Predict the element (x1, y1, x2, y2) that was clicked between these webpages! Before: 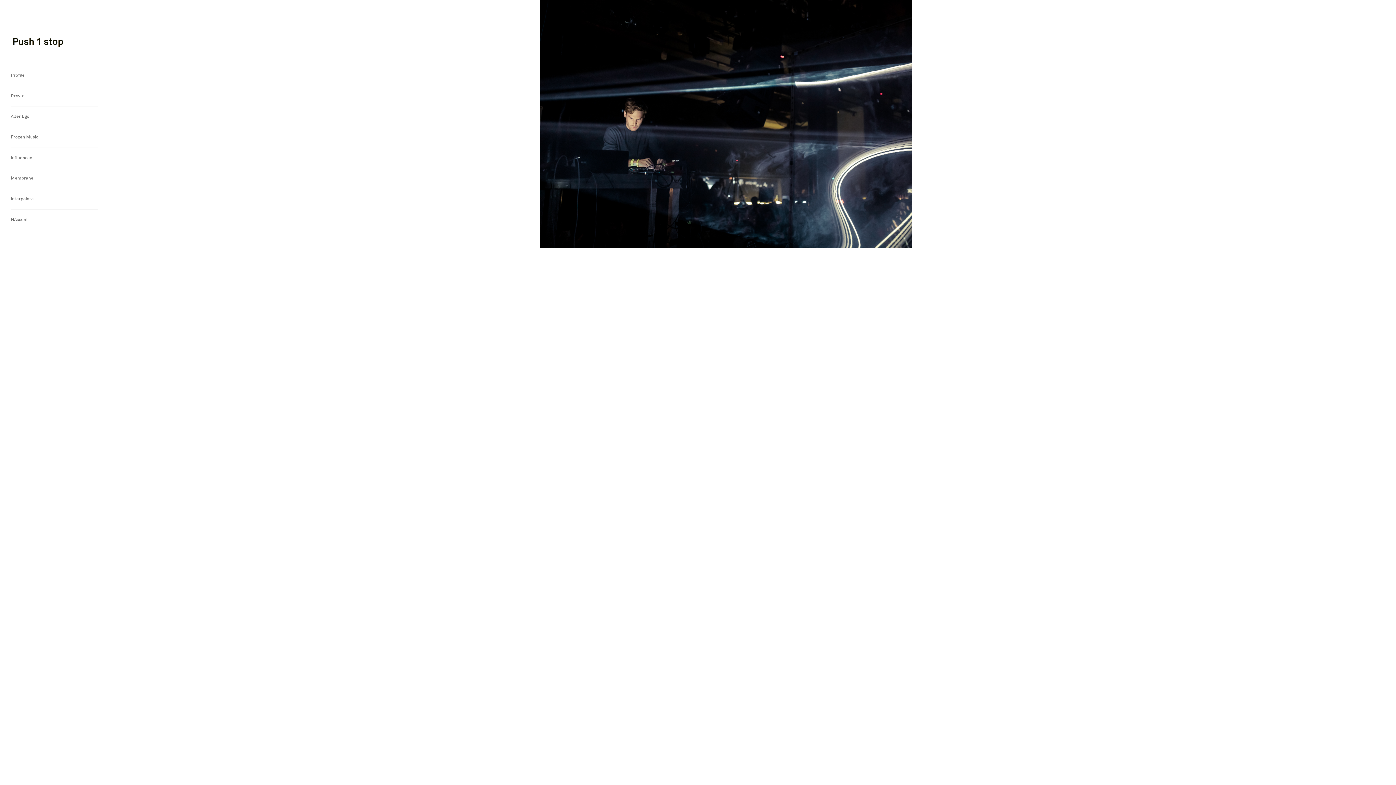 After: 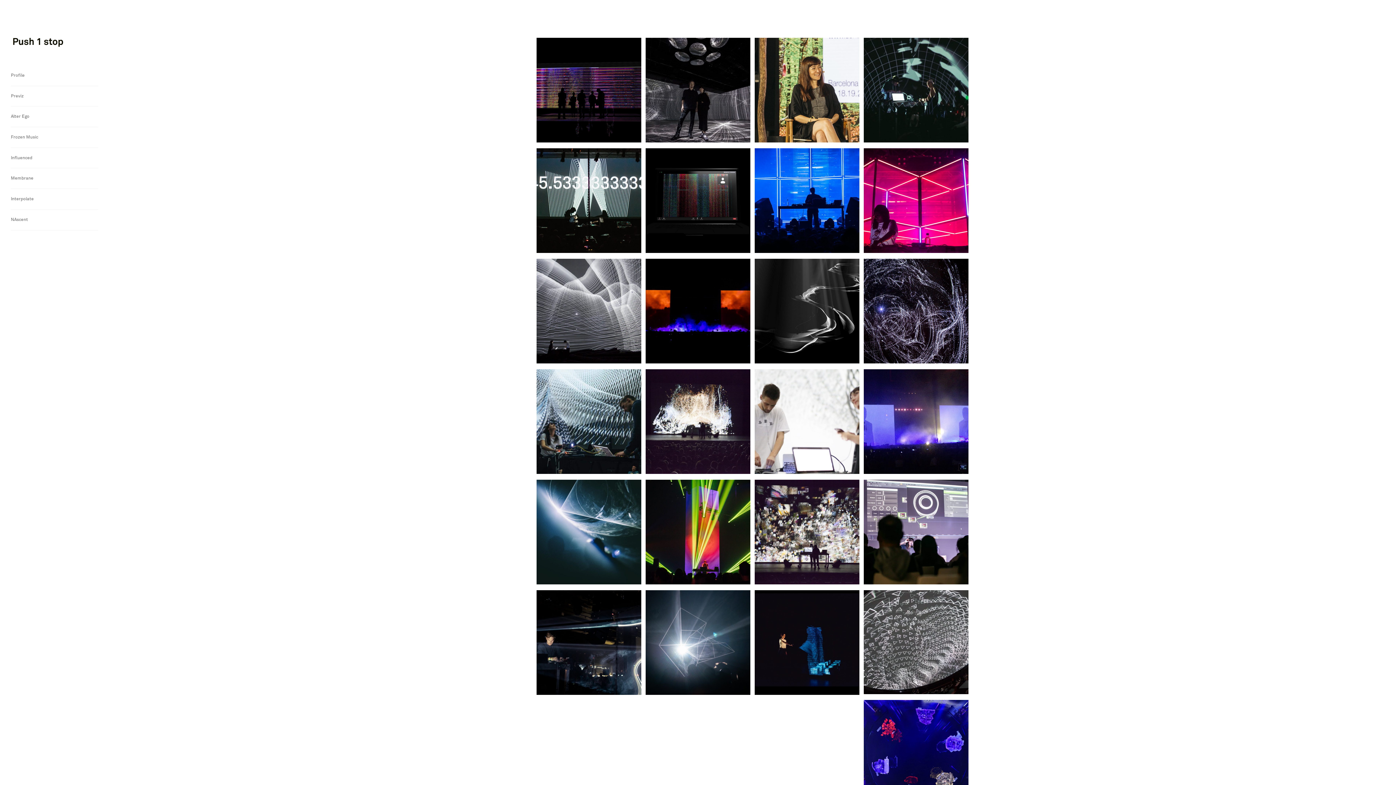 Action: bbox: (10, 36, 64, 47)